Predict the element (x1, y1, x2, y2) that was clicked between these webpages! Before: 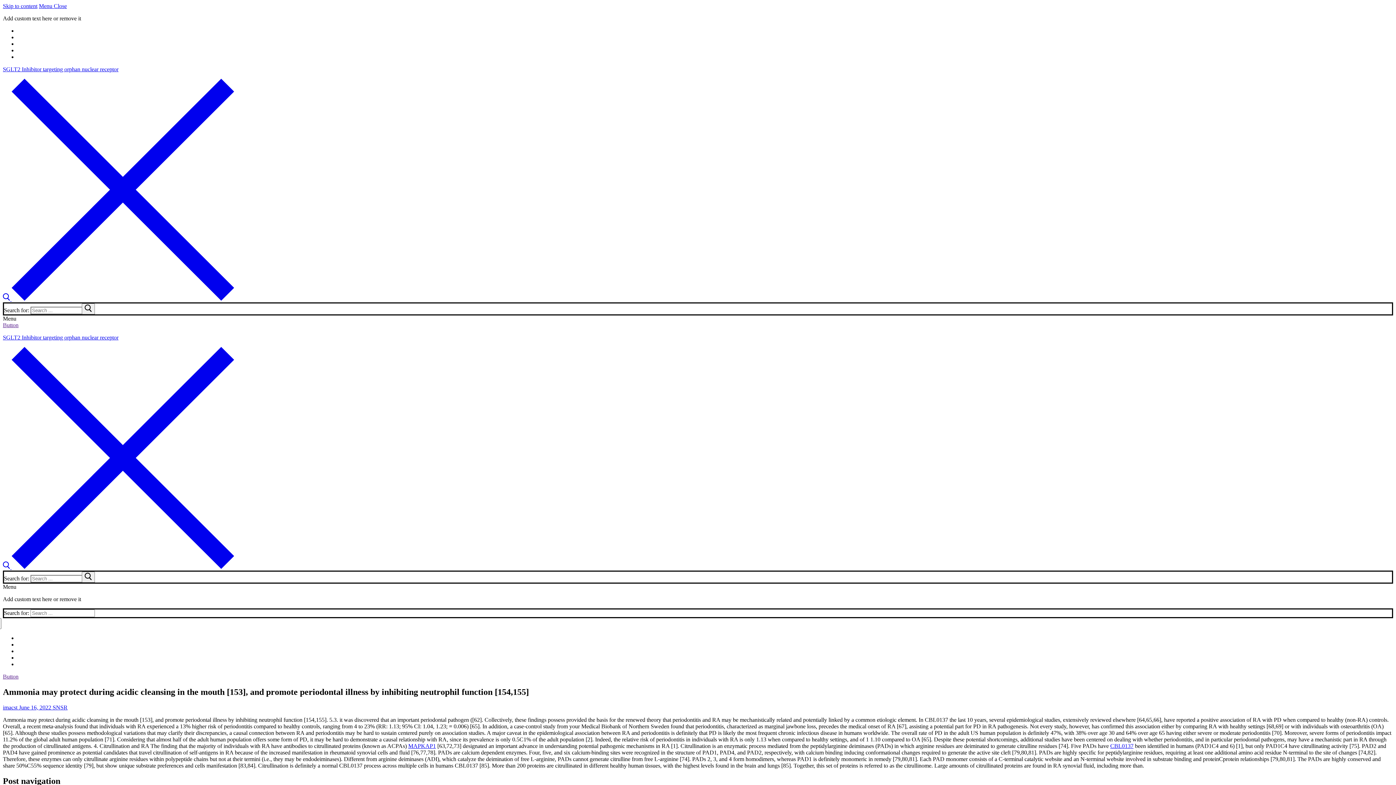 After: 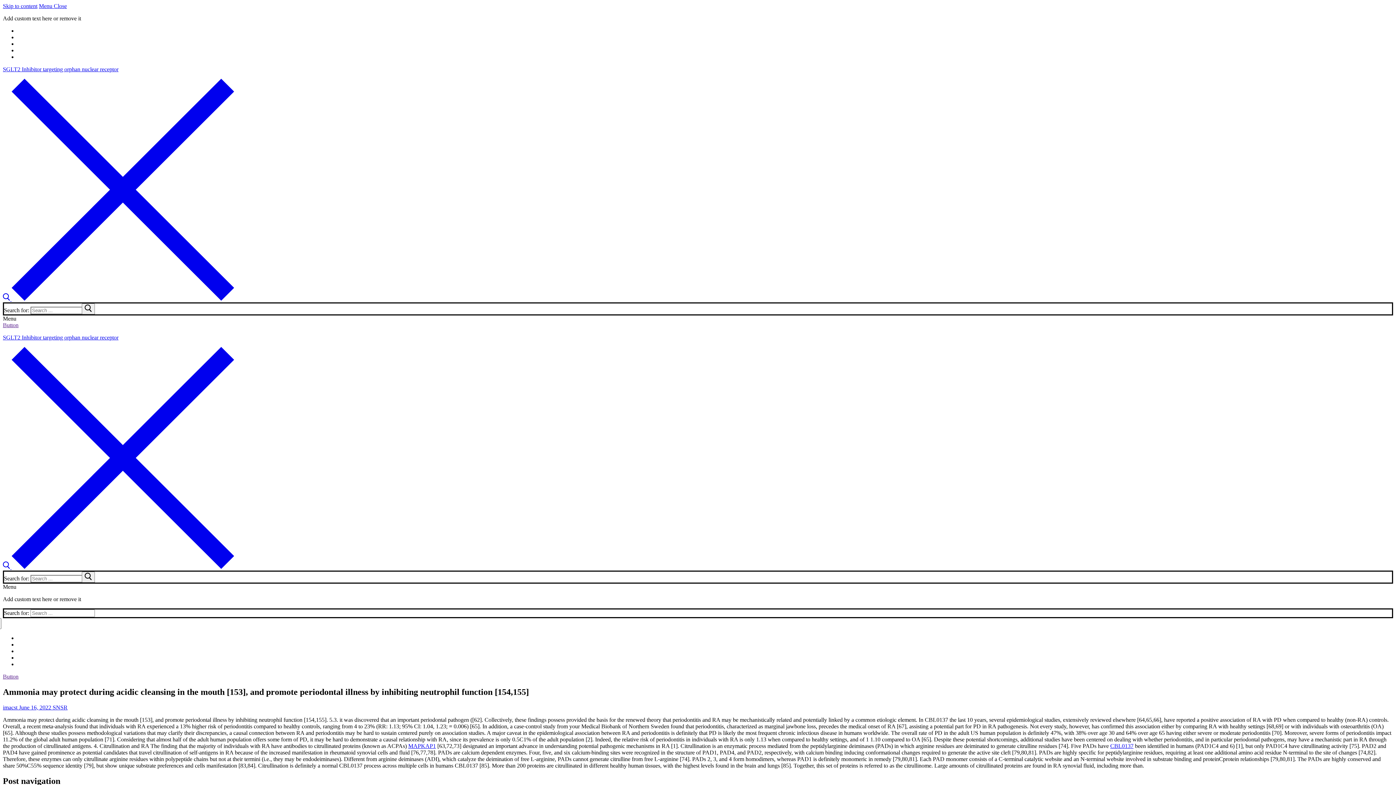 Action: bbox: (2, 584, 16, 590) label: Menu